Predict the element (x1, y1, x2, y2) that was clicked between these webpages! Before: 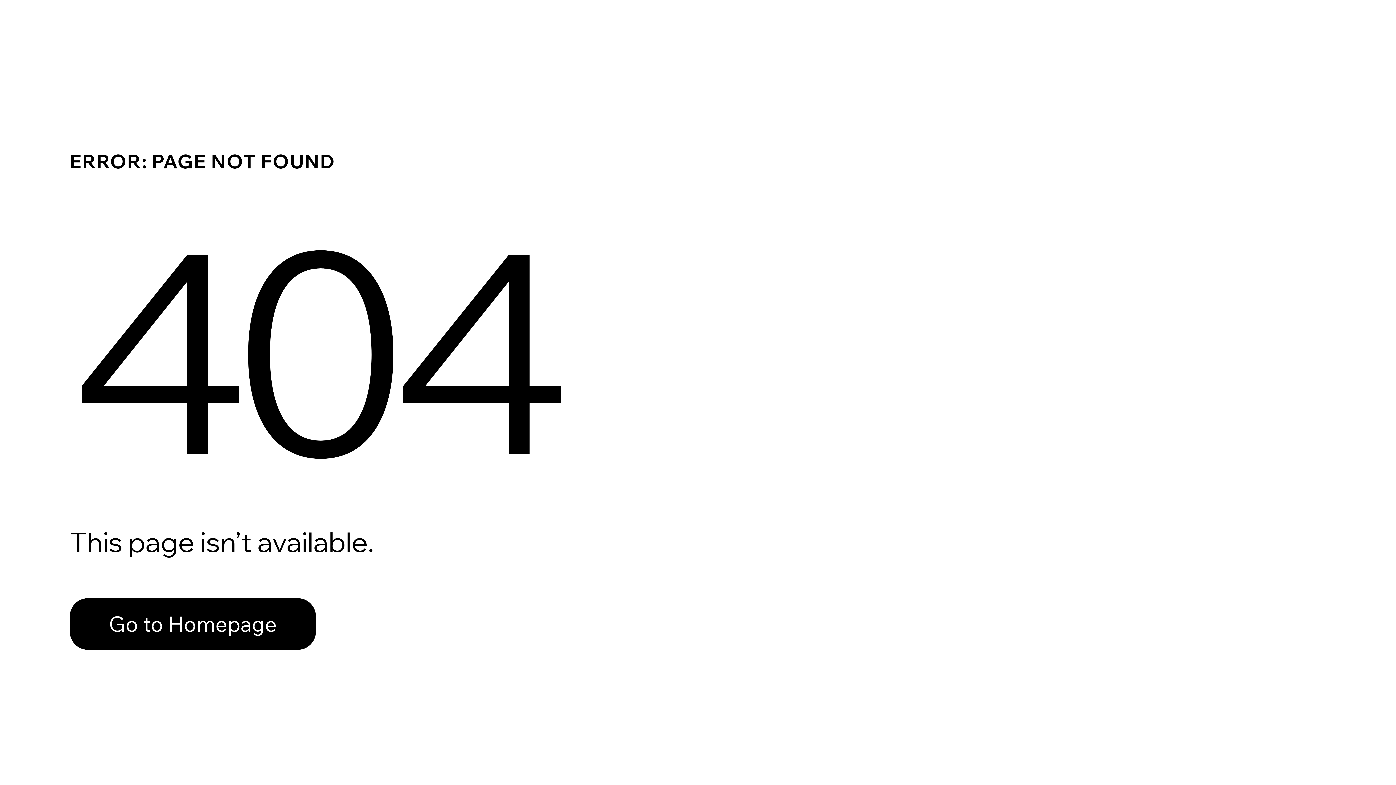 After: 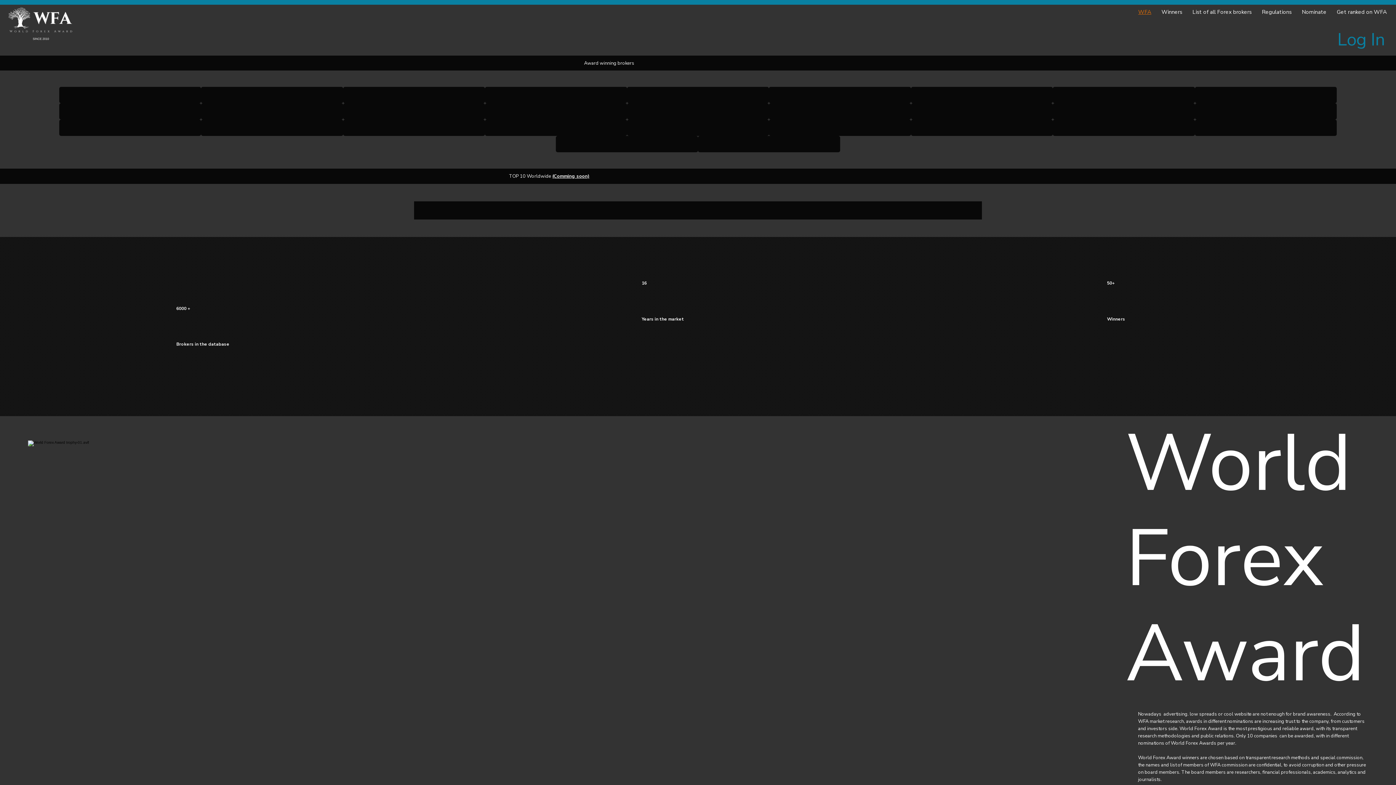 Action: label: Go to Homepage bbox: (69, 582, 768, 659)